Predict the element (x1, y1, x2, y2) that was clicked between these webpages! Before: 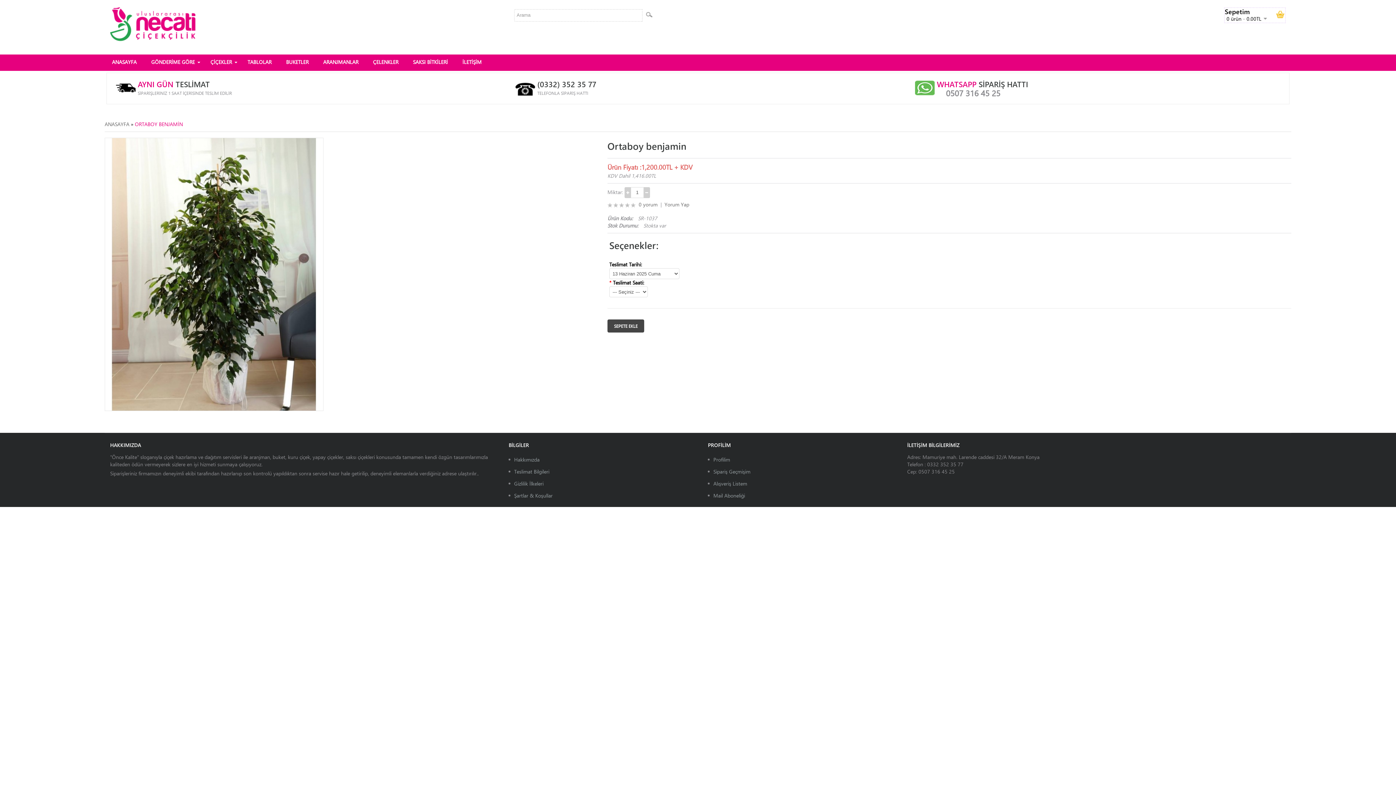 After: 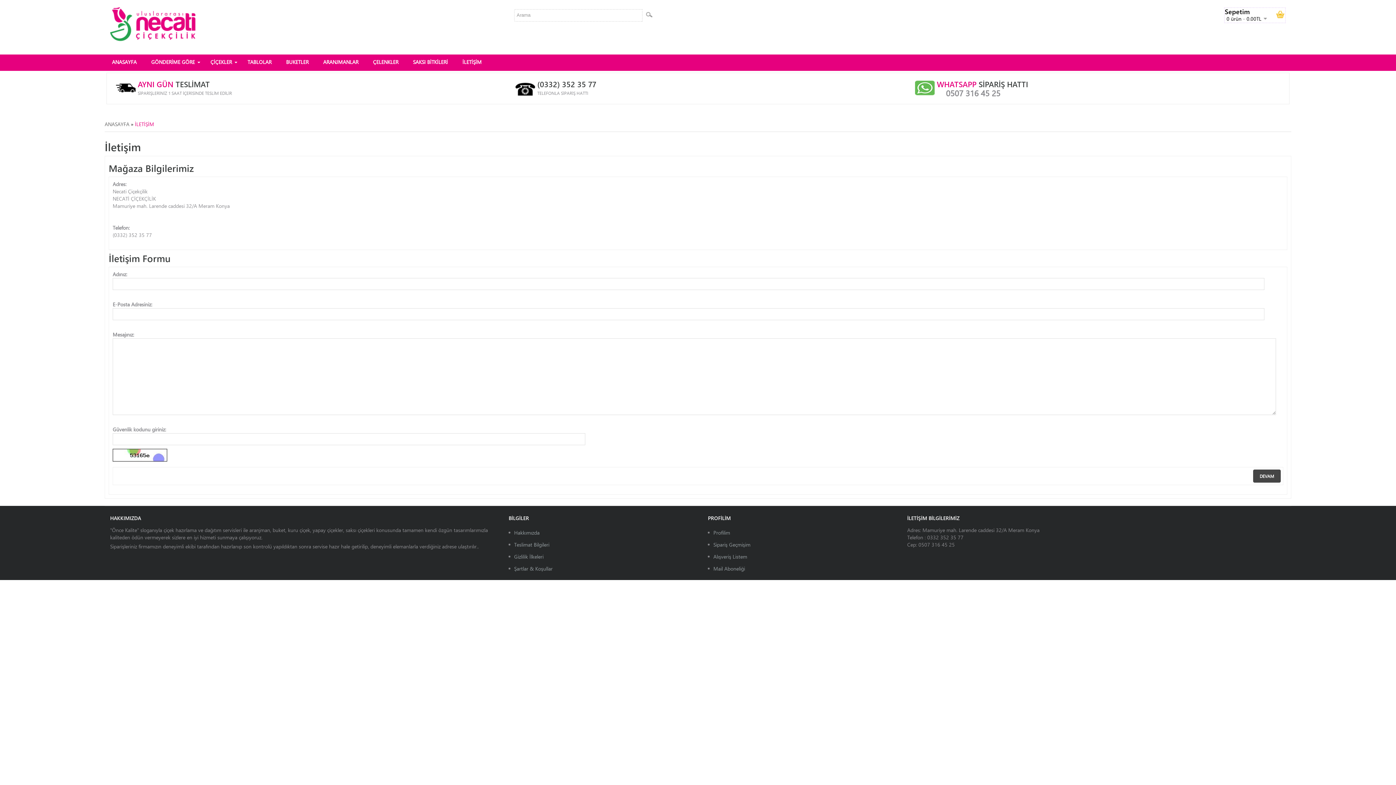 Action: label: İLETİŞİM bbox: (455, 54, 489, 69)